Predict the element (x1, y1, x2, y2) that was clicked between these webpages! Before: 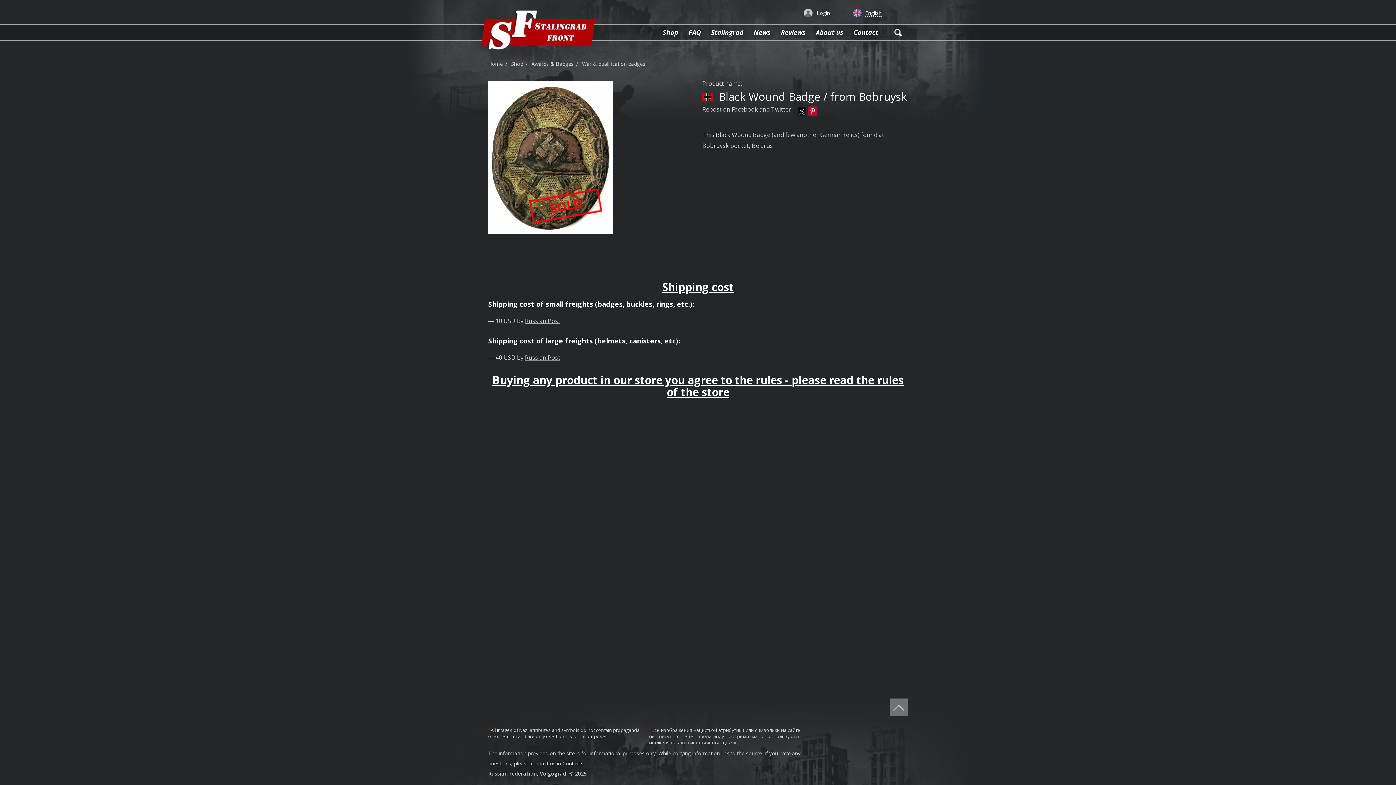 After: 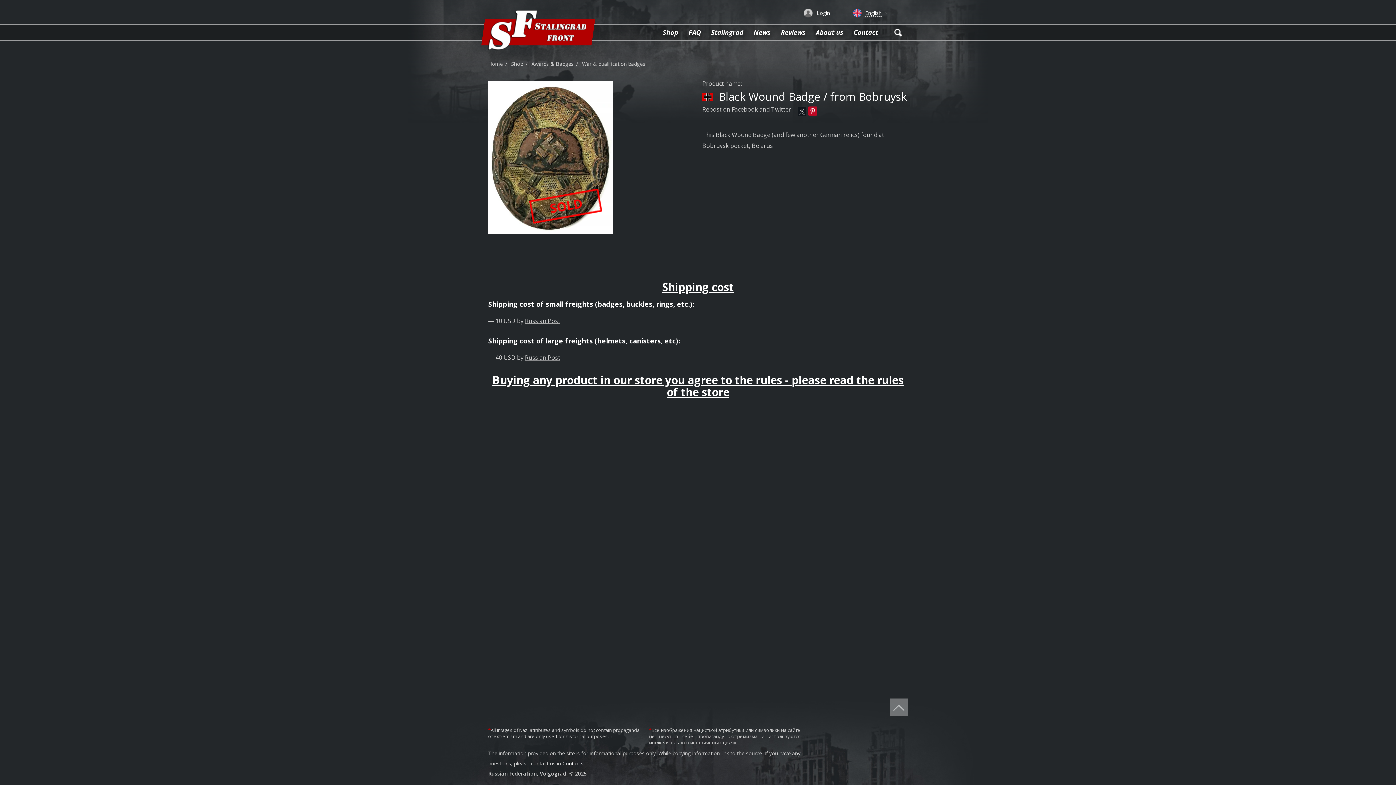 Action: bbox: (797, 107, 806, 116)